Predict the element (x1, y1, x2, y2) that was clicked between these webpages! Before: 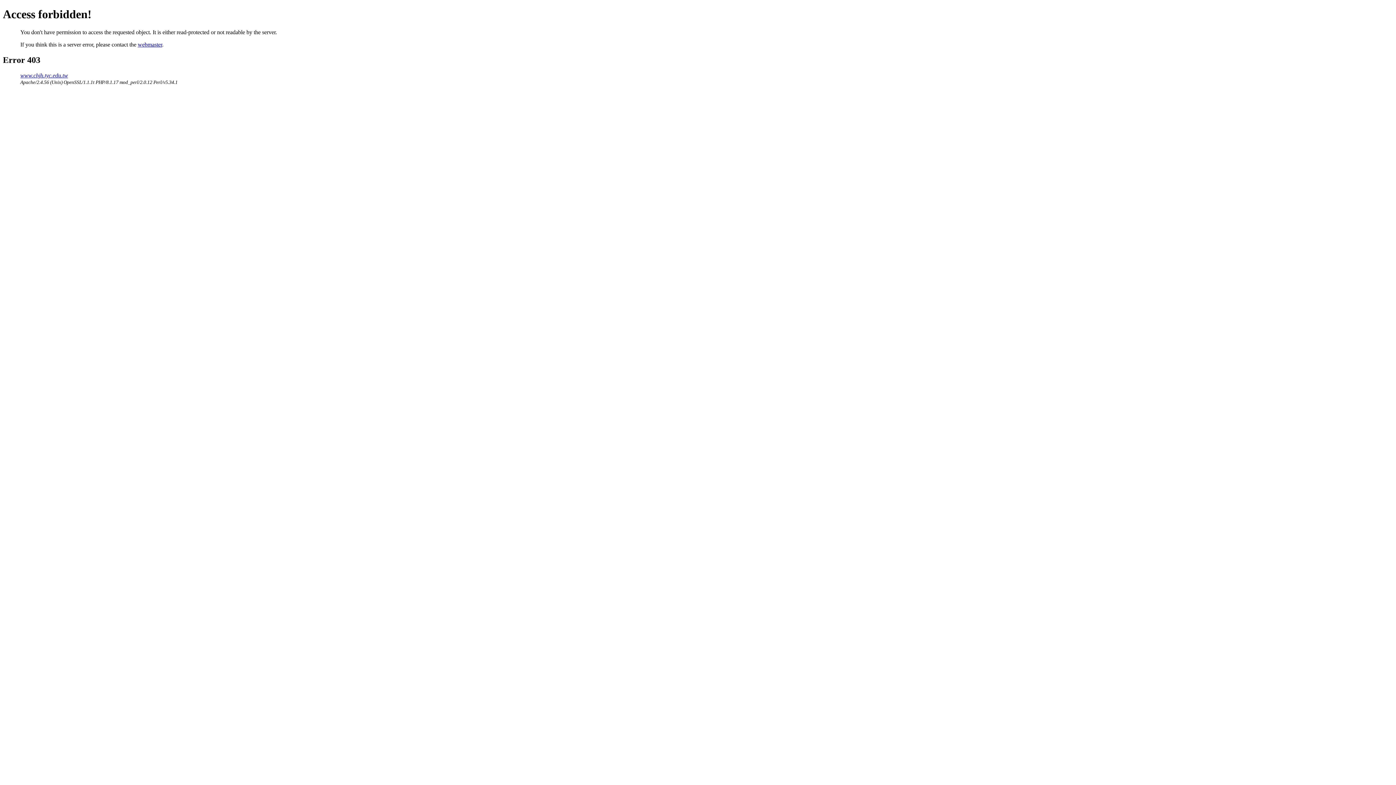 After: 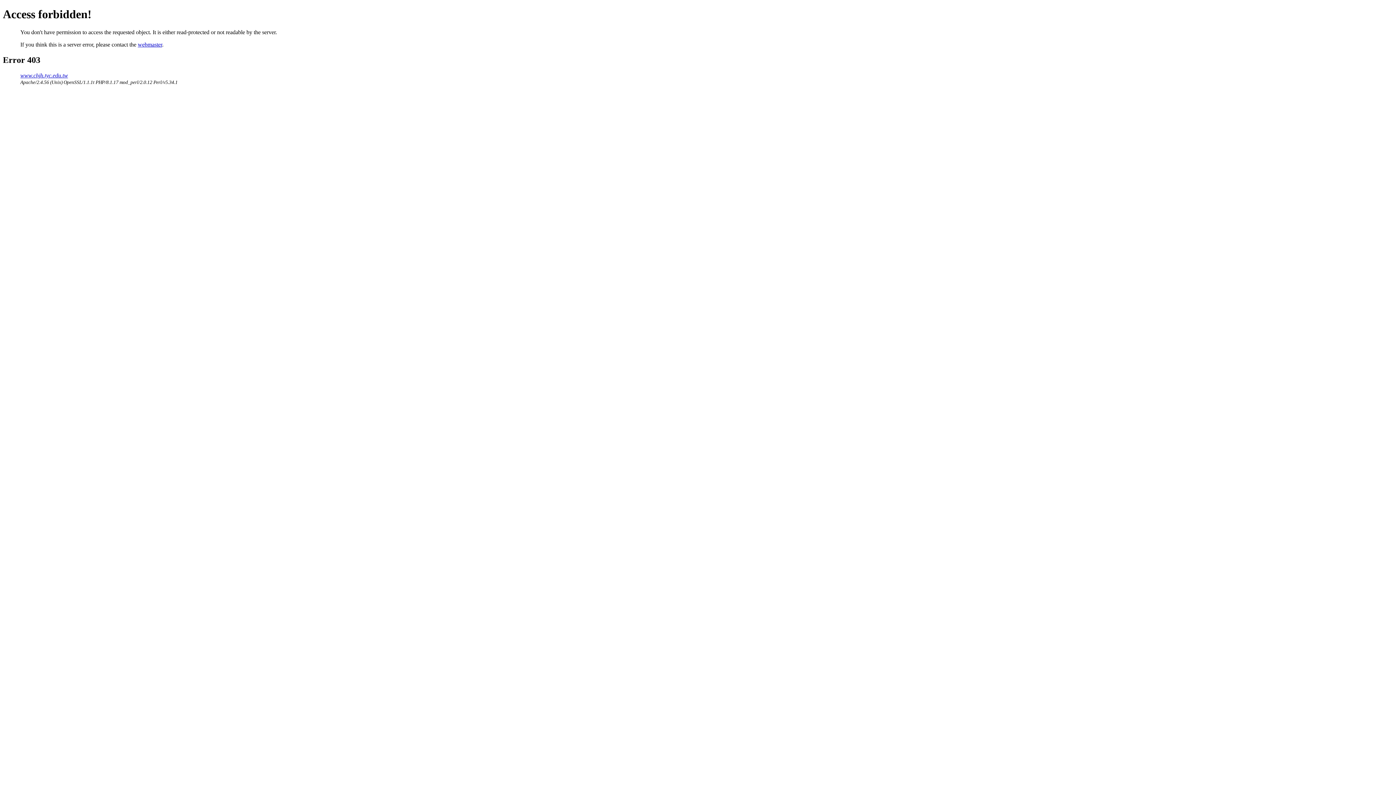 Action: label: webmaster bbox: (137, 41, 162, 47)